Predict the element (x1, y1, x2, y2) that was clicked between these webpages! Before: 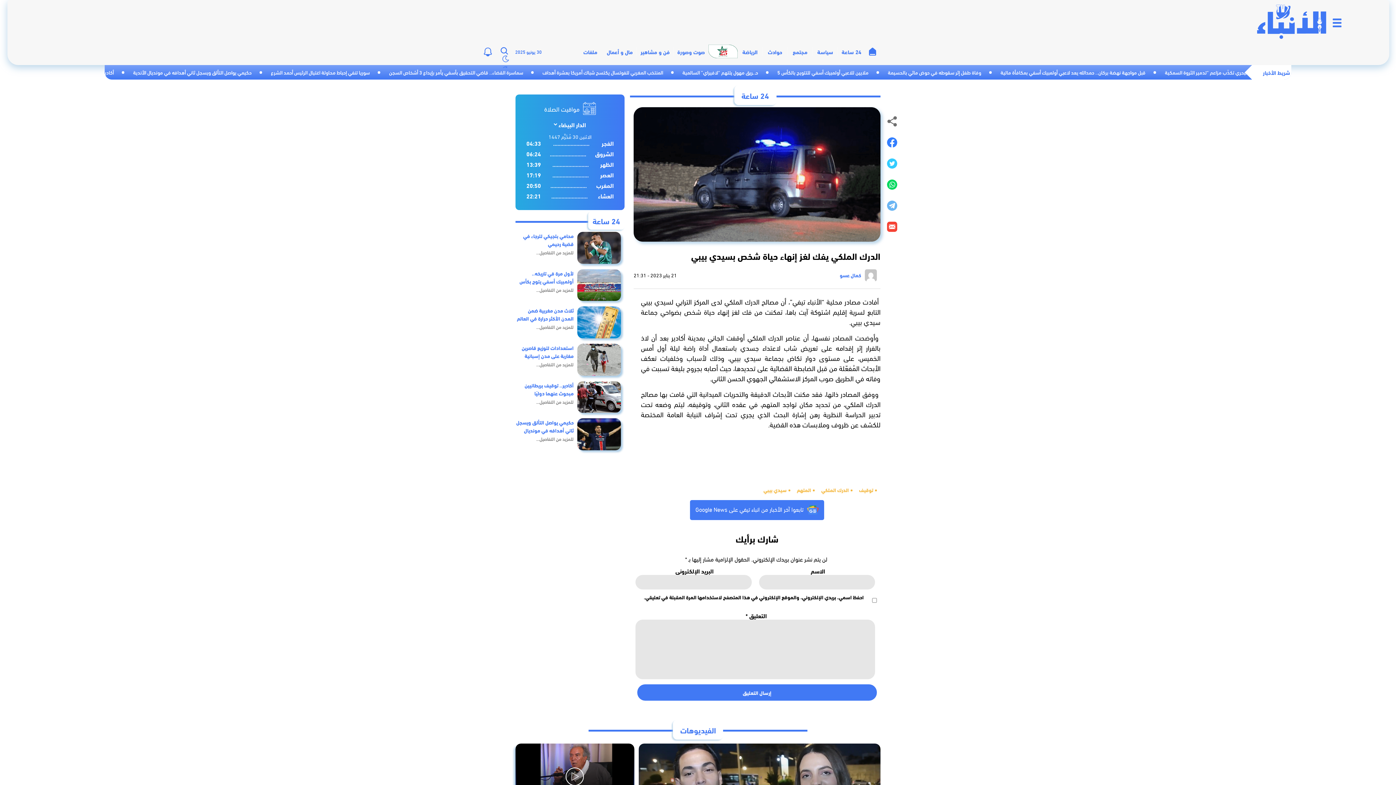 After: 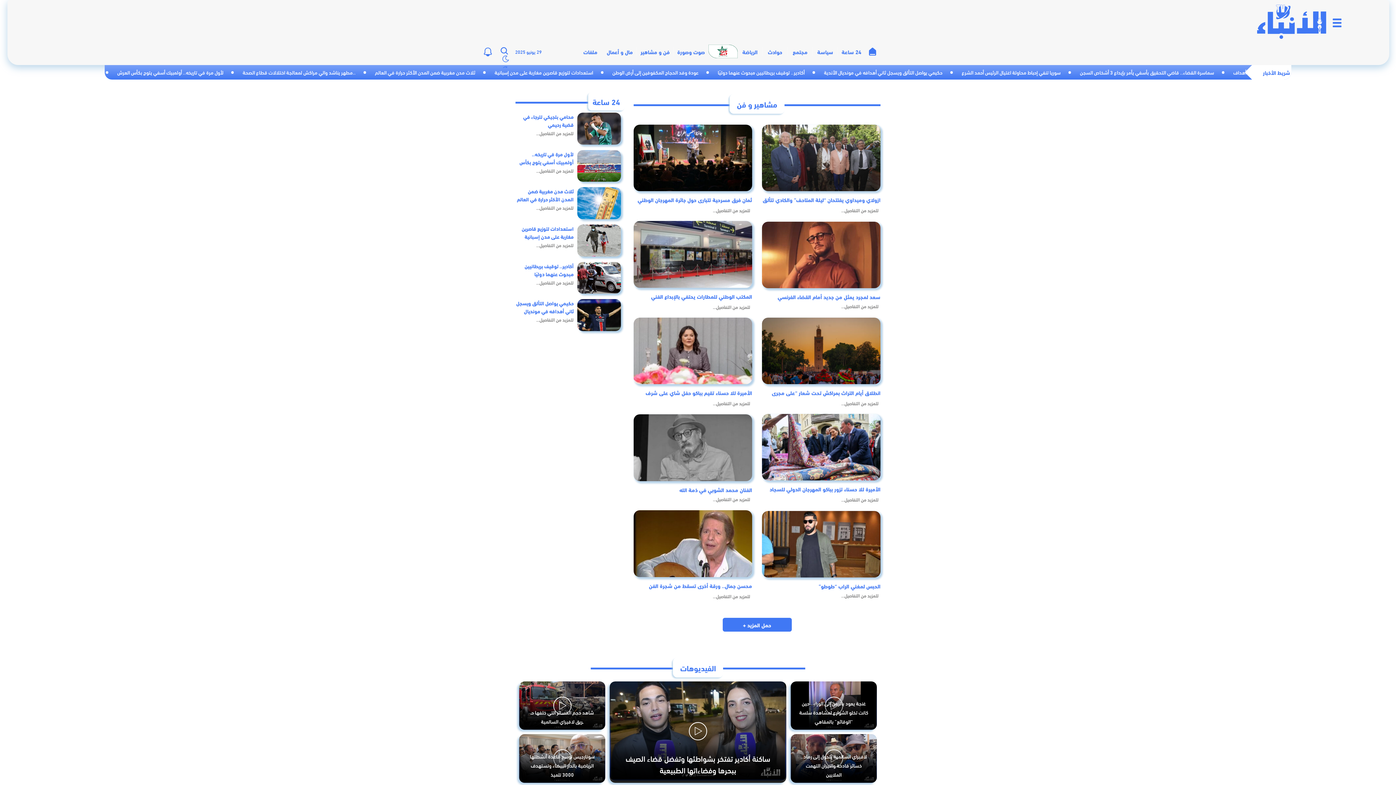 Action: bbox: (637, 46, 673, 56) label: فن و مشاهير